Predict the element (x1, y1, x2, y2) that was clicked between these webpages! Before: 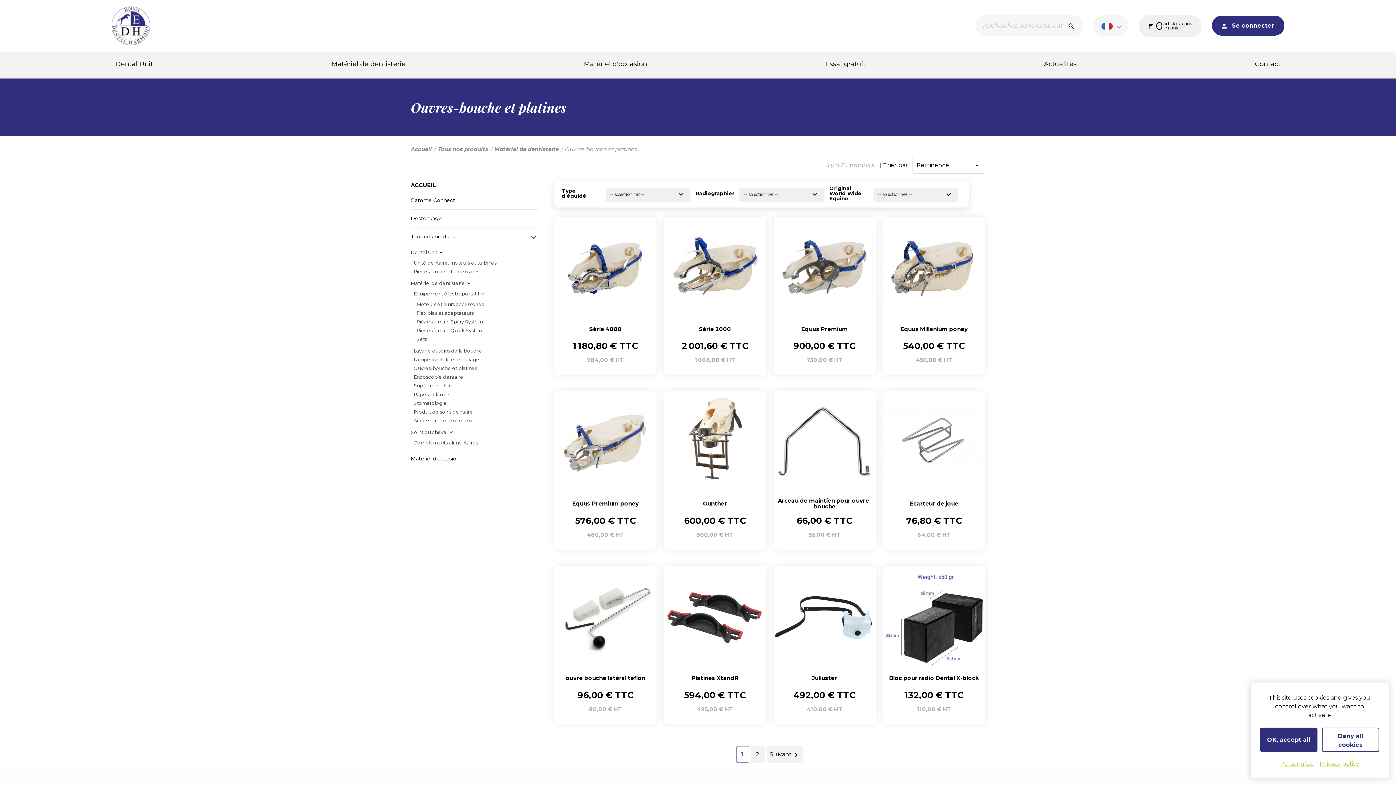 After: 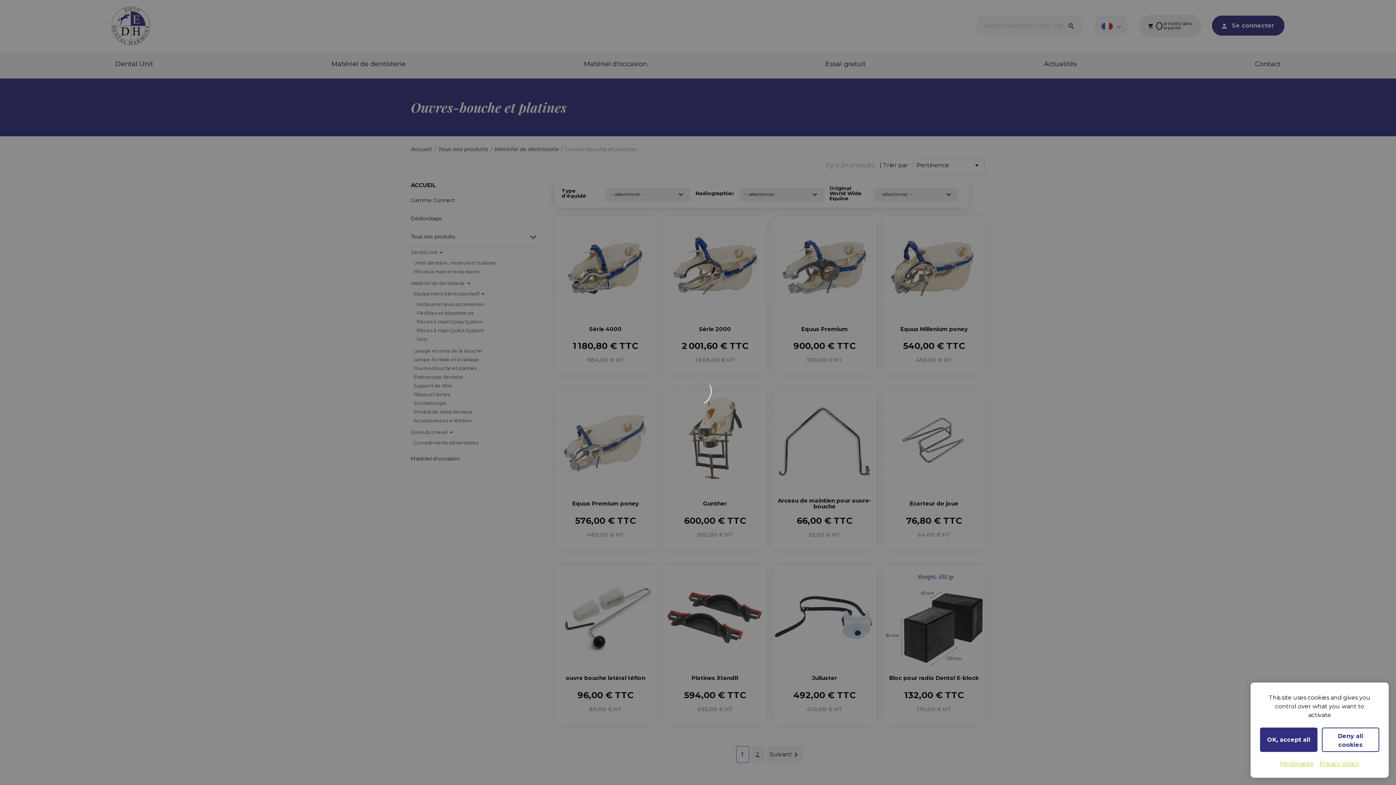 Action: bbox: (751, 746, 764, 763) label: 2